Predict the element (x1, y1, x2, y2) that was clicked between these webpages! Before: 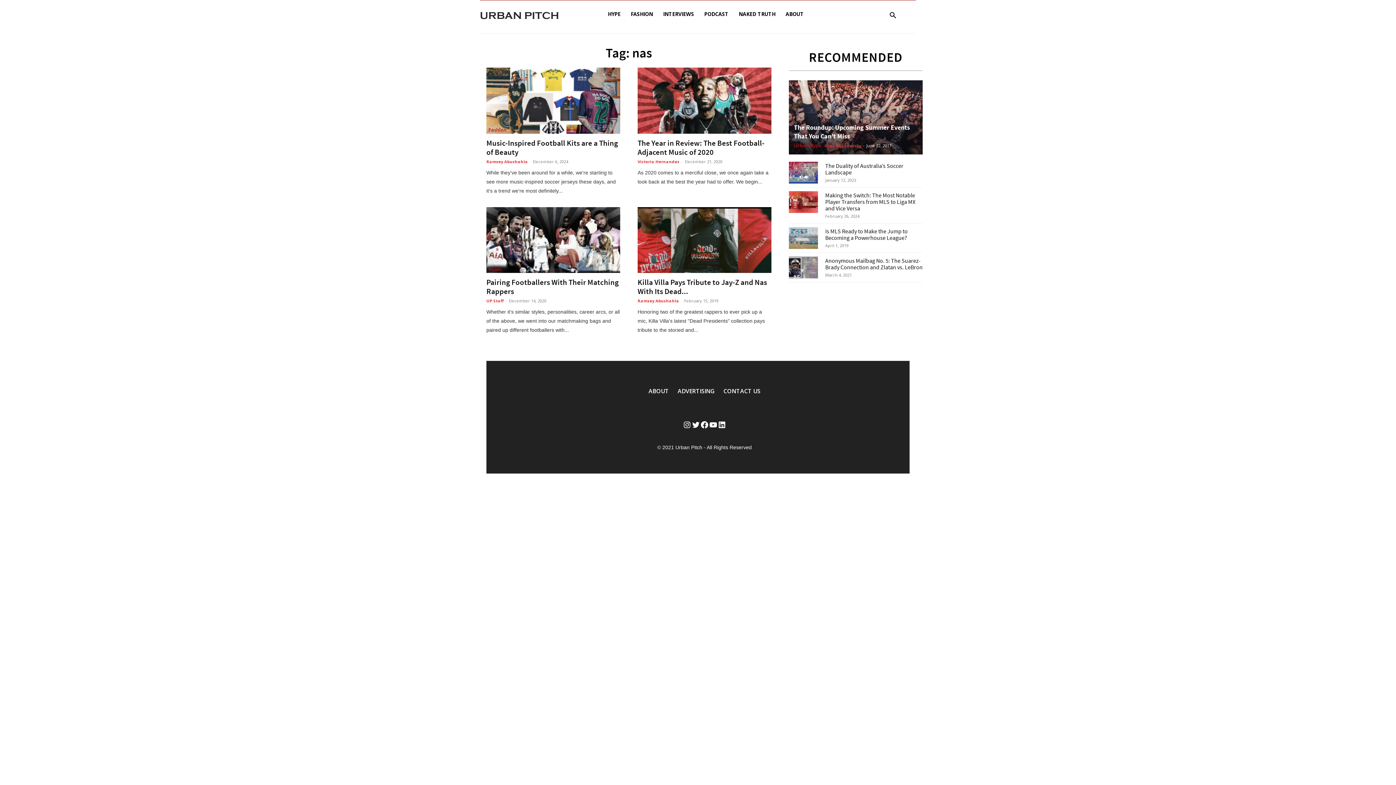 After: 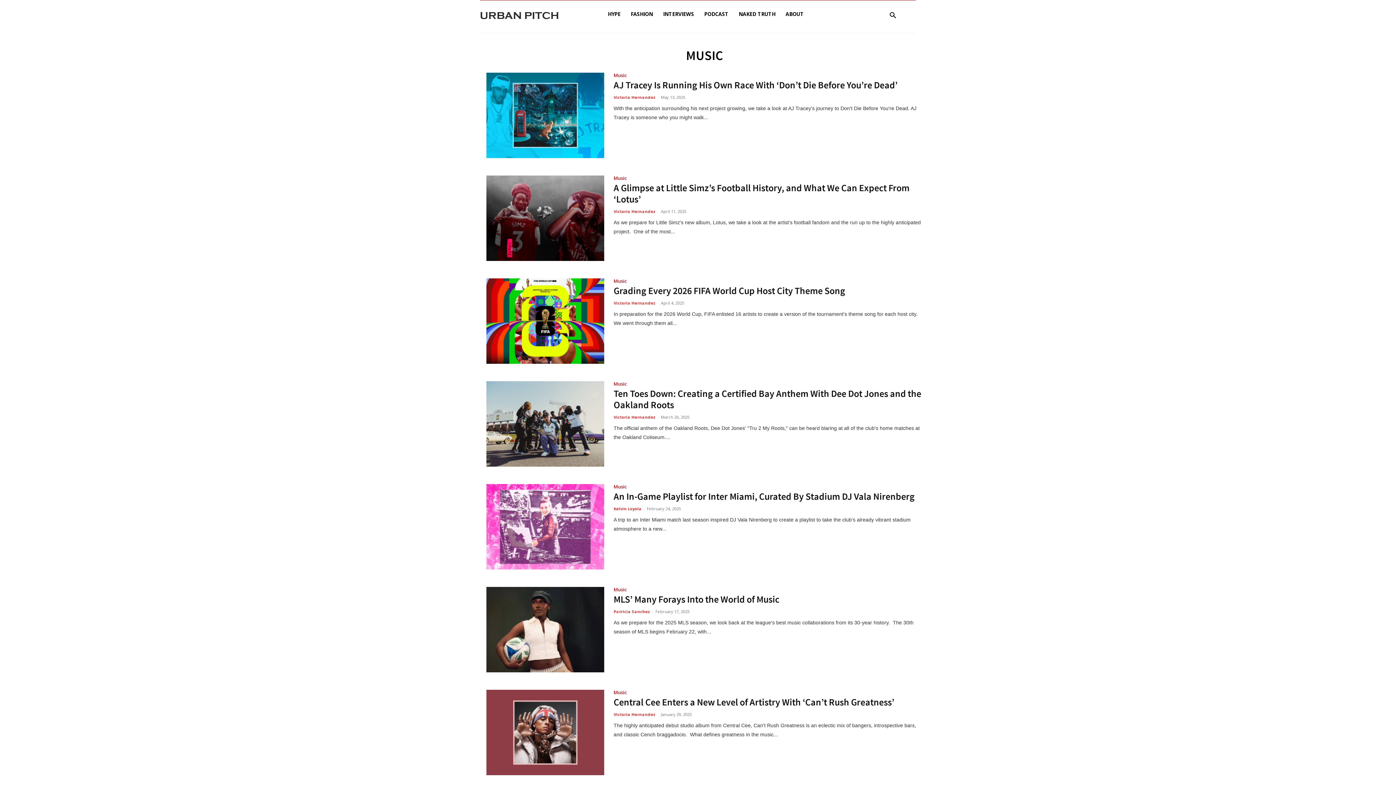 Action: bbox: (486, 265, 504, 273) label: Music